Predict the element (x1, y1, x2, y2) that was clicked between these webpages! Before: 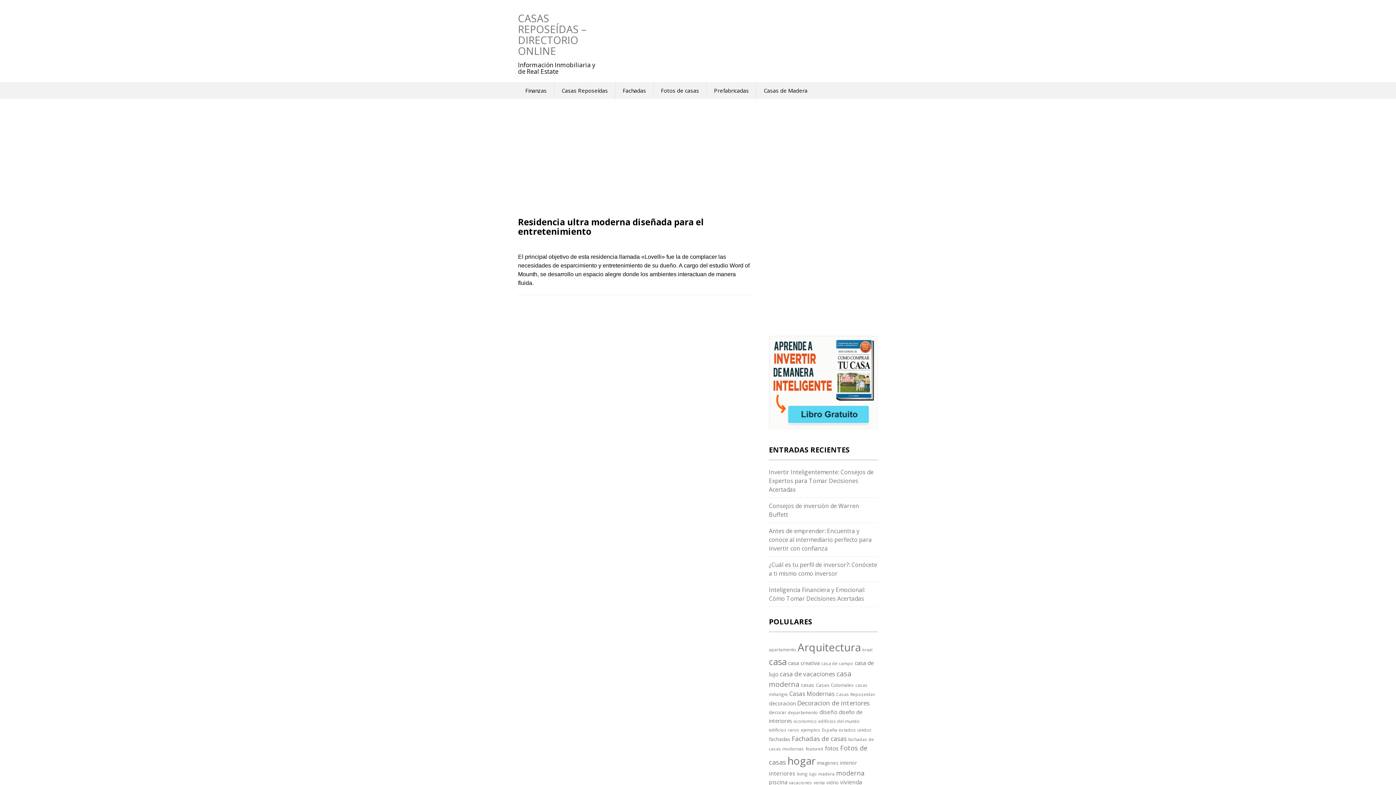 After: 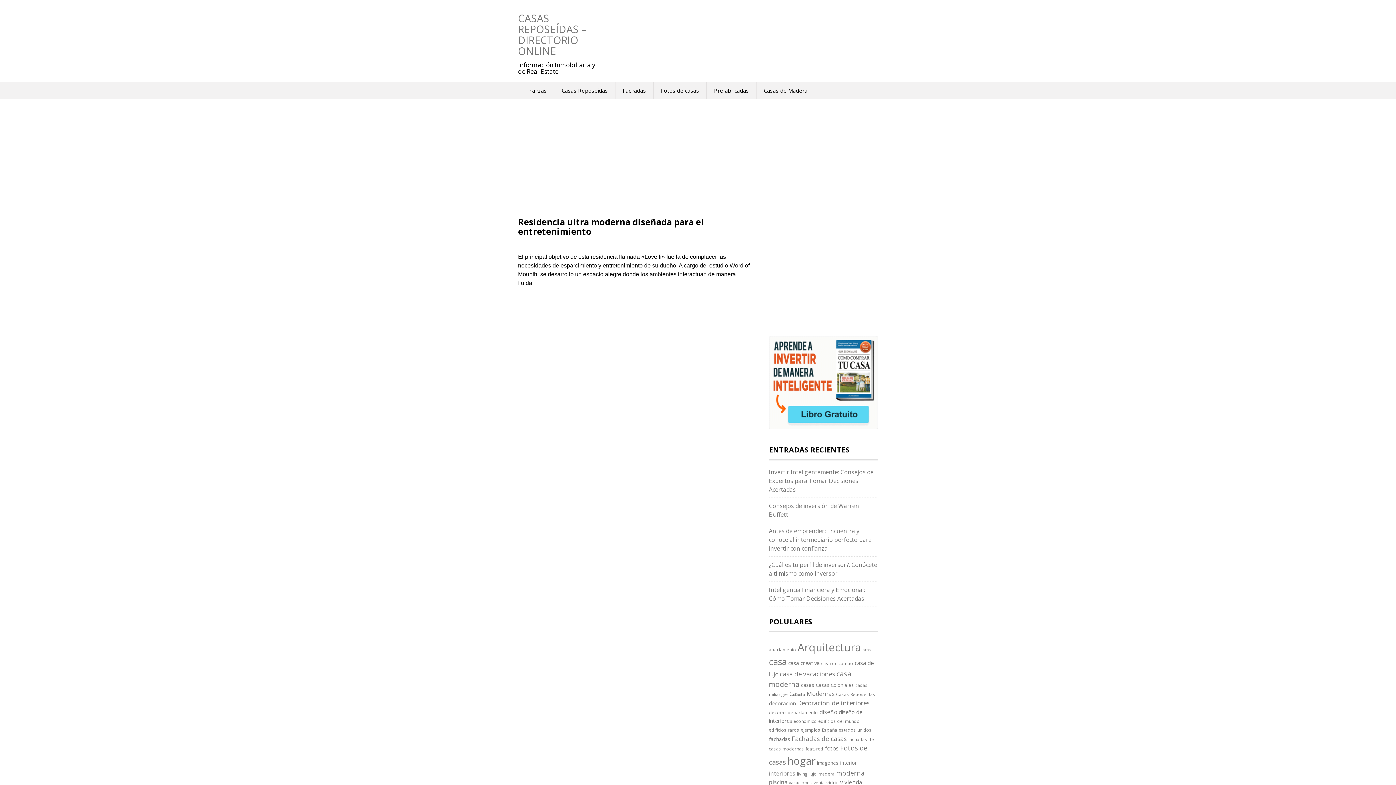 Action: bbox: (769, 423, 878, 431)